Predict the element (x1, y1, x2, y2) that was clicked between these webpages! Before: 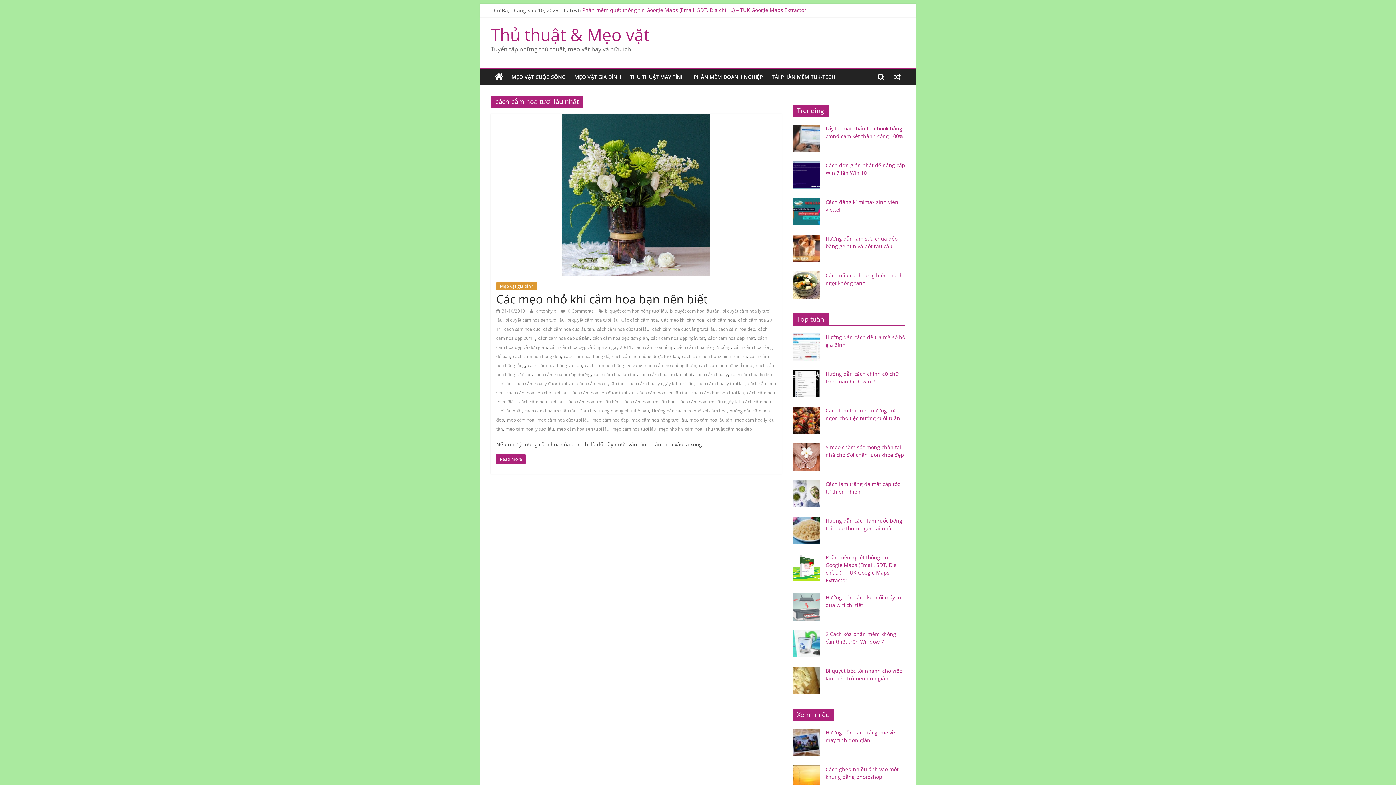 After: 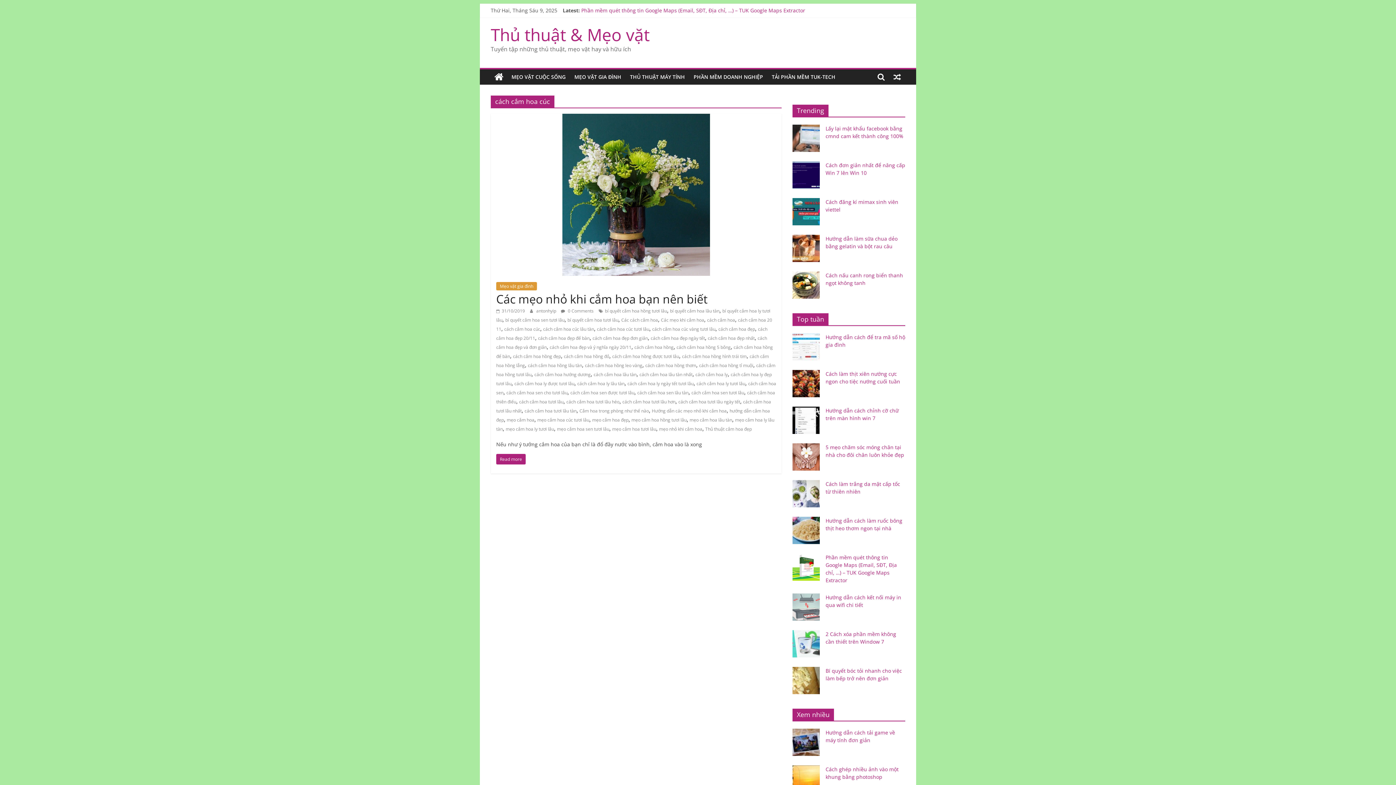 Action: bbox: (504, 326, 540, 332) label: cách cắm hoa cúc